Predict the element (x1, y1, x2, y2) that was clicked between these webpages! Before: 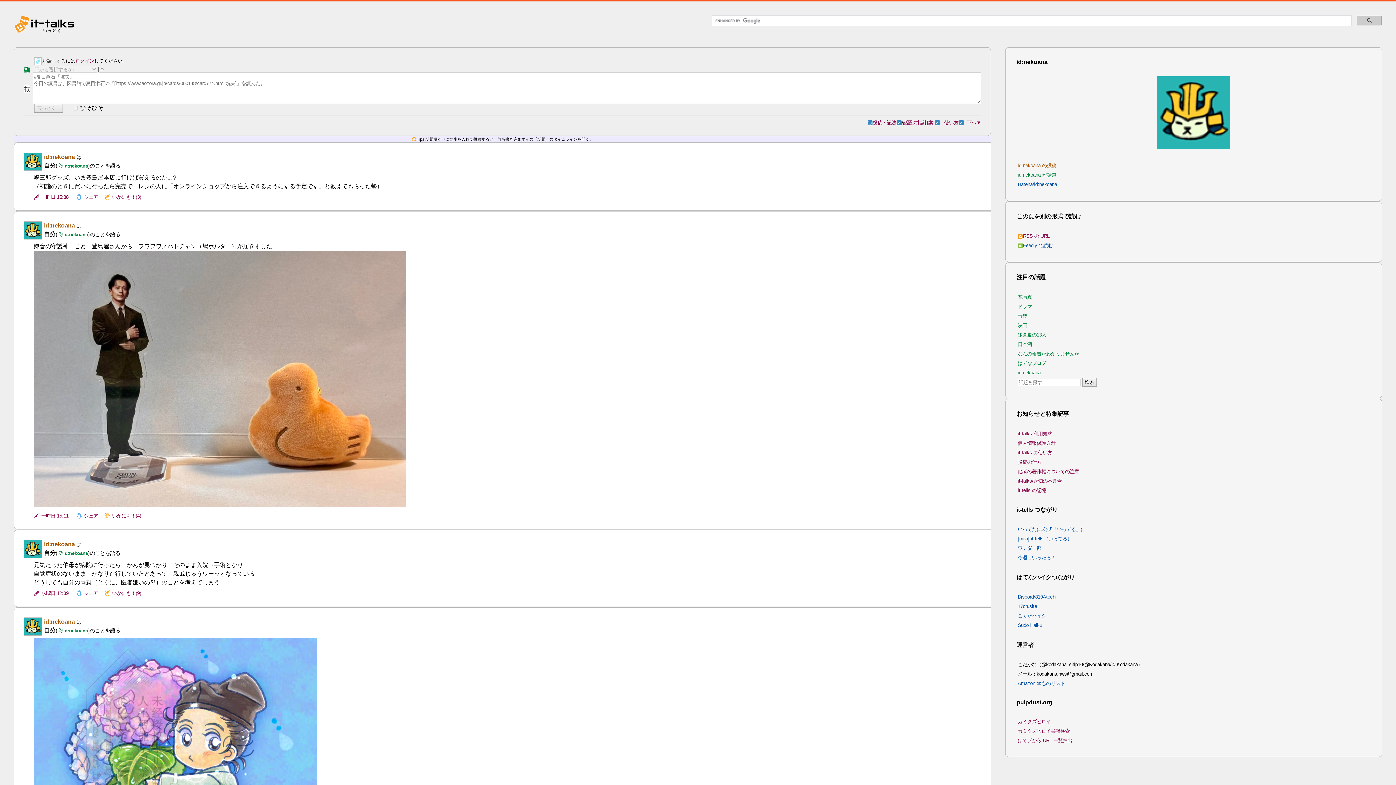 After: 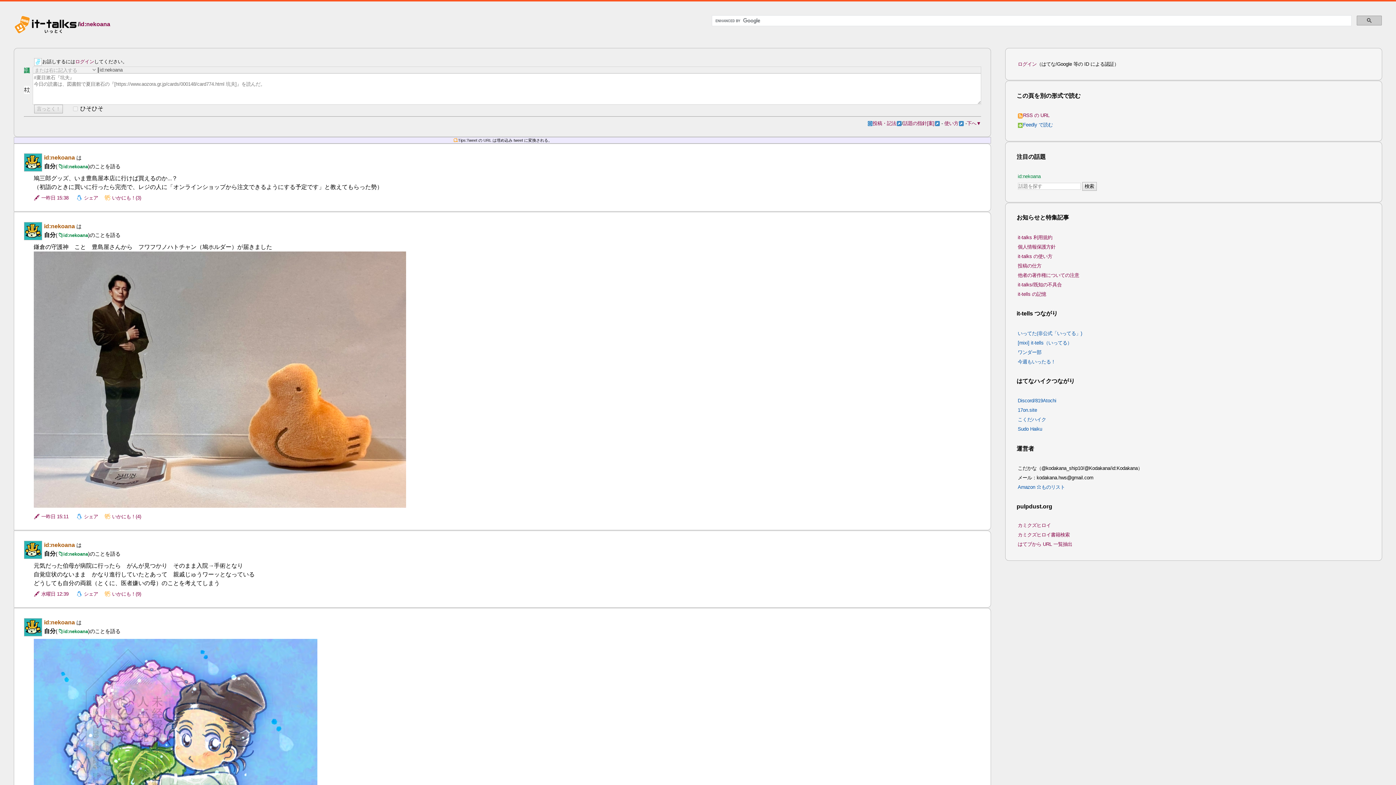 Action: label: id:nekoana bbox: (63, 550, 88, 556)